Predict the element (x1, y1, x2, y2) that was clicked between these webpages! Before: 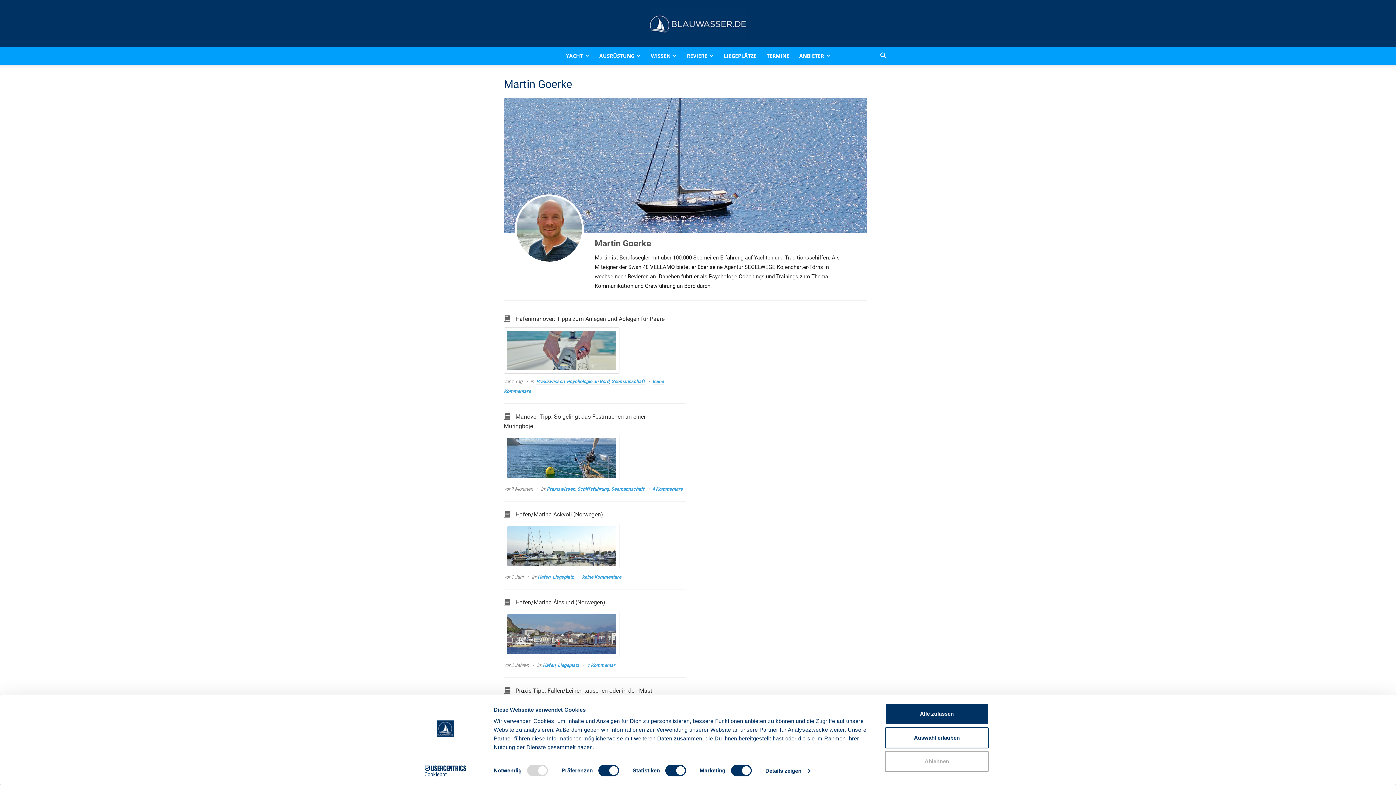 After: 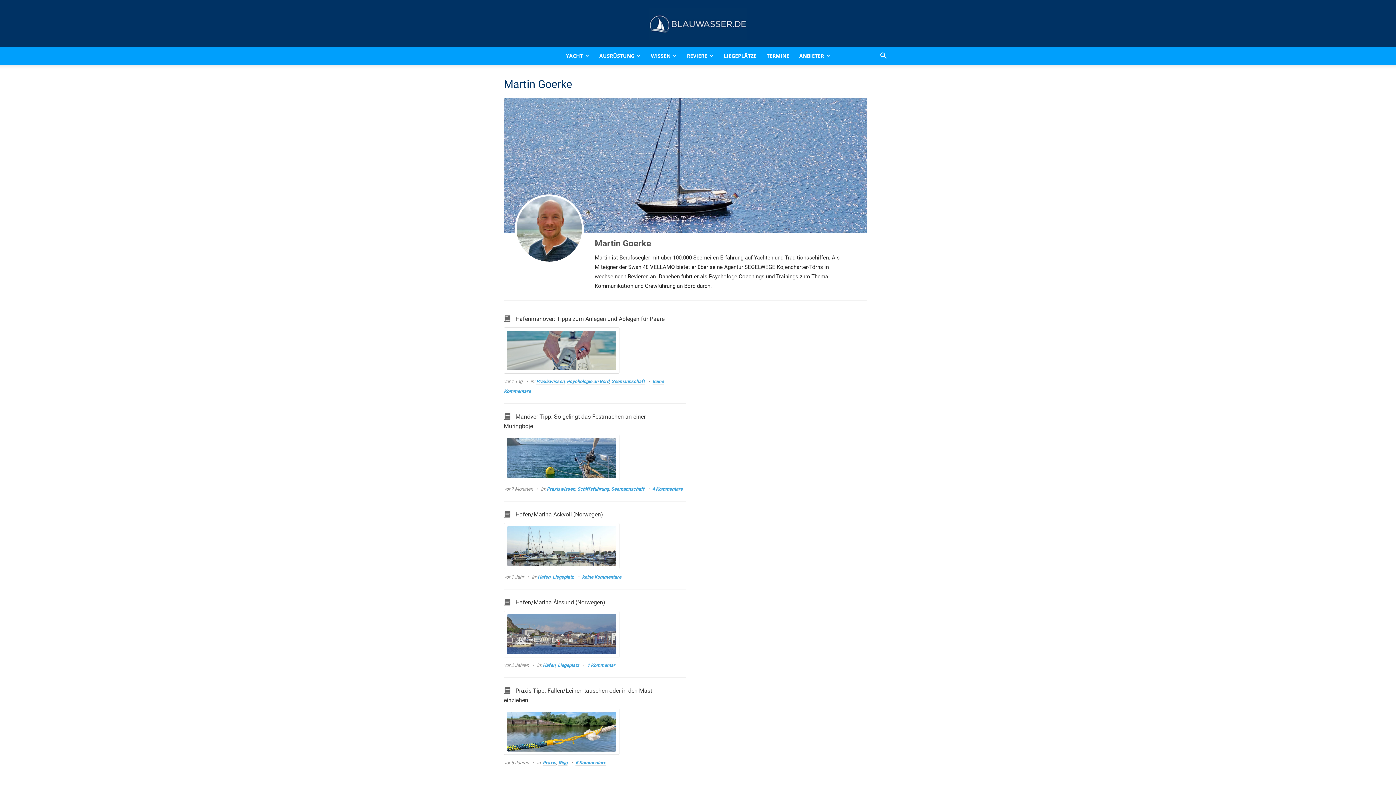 Action: bbox: (885, 703, 989, 724) label: Alle zulassen